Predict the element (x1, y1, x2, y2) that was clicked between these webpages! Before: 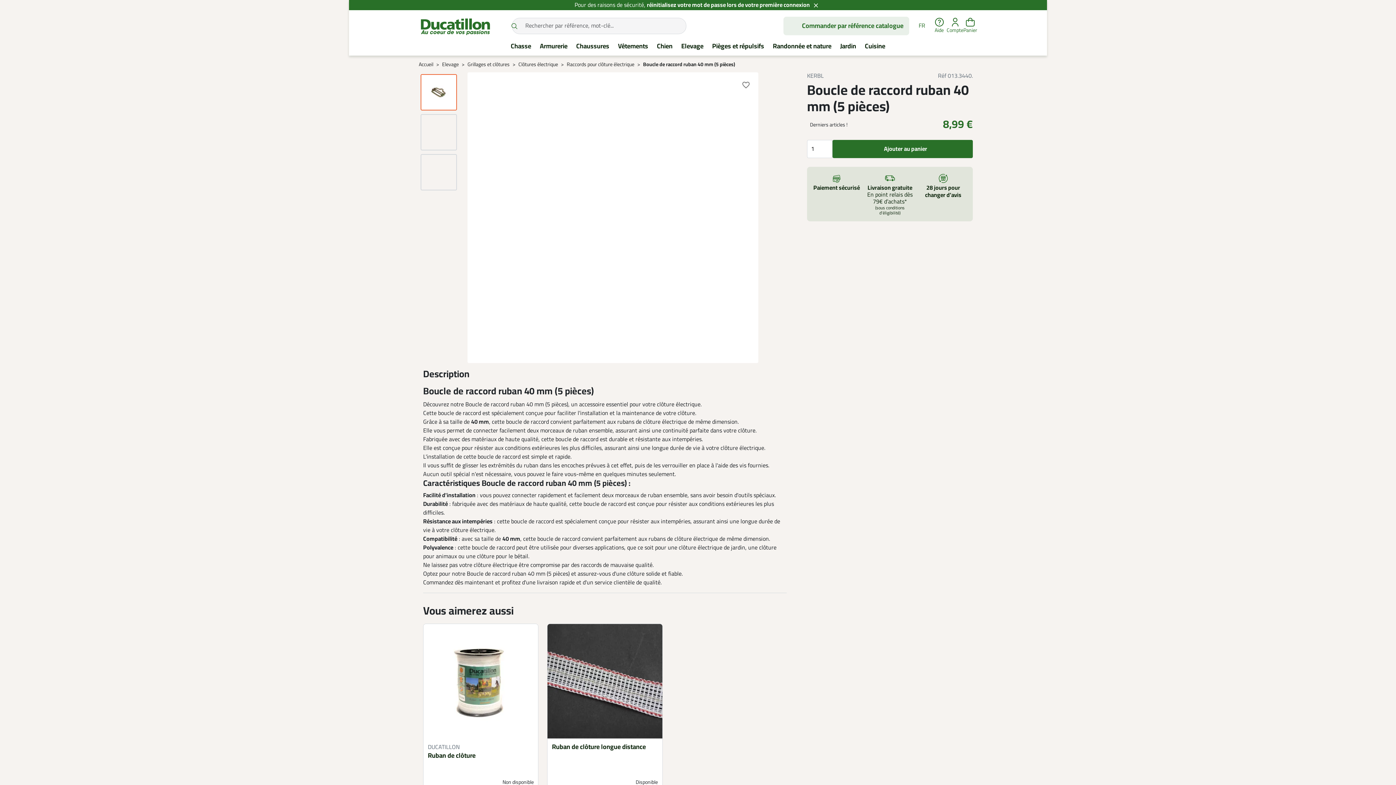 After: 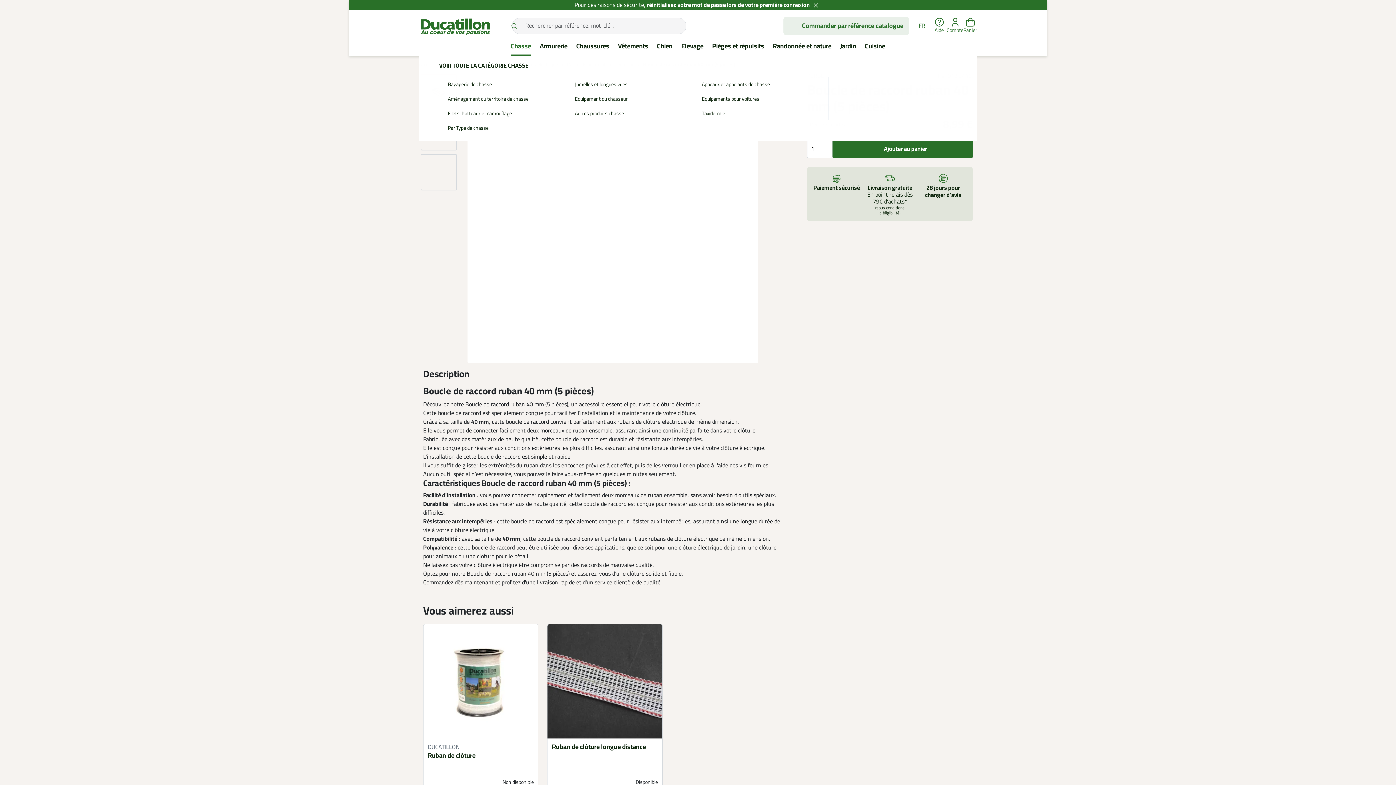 Action: label: Chasse bbox: (510, 37, 531, 55)